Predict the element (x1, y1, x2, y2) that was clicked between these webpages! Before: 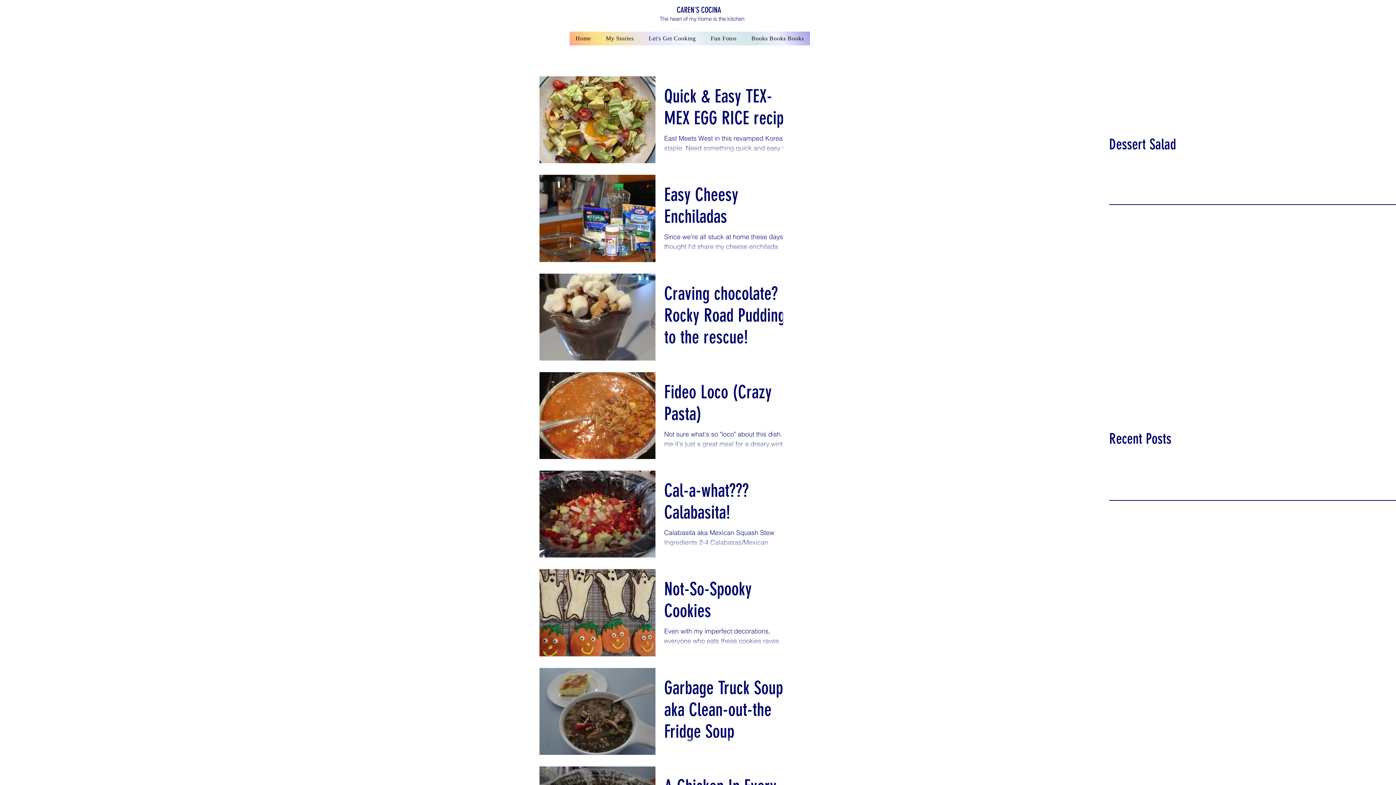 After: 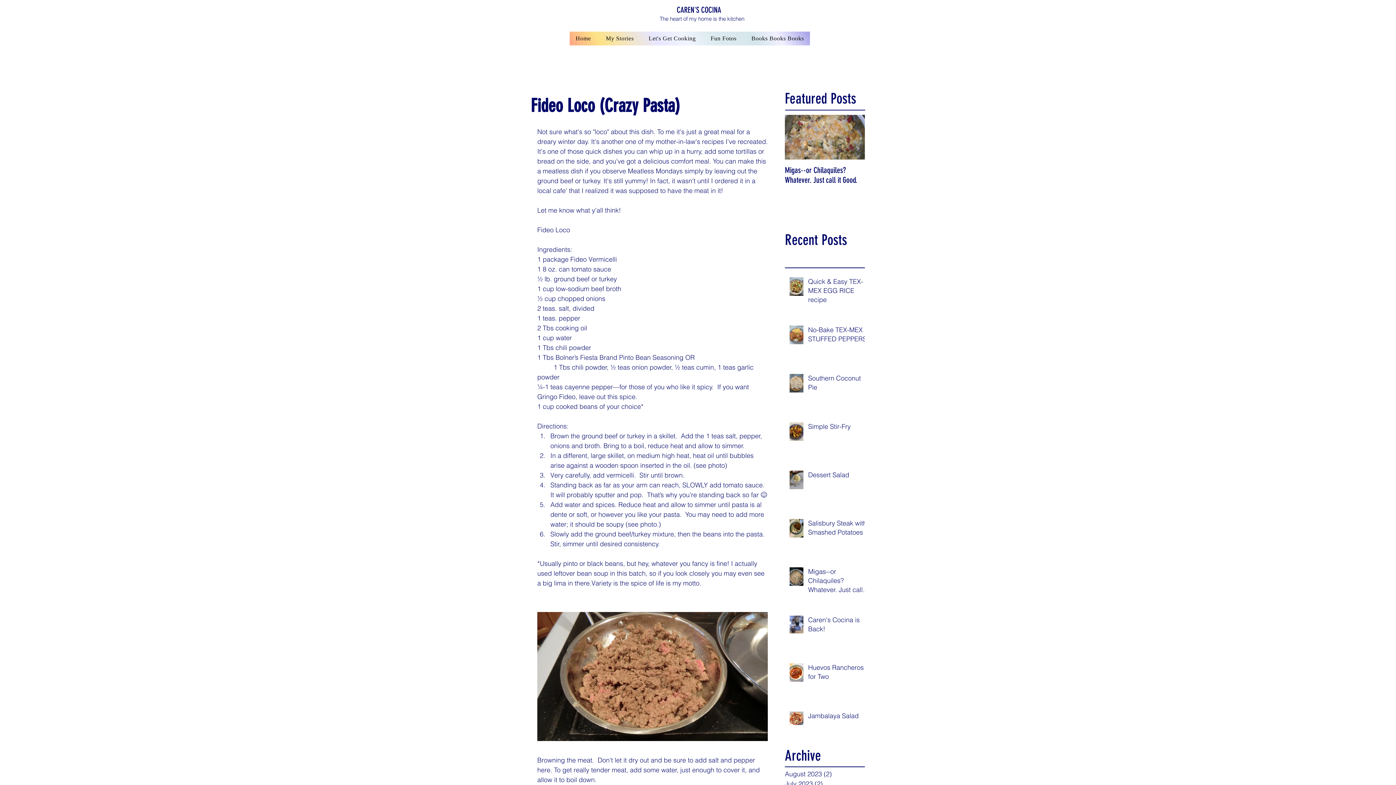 Action: label: Fideo Loco (Crazy Pasta) bbox: (664, 381, 792, 429)